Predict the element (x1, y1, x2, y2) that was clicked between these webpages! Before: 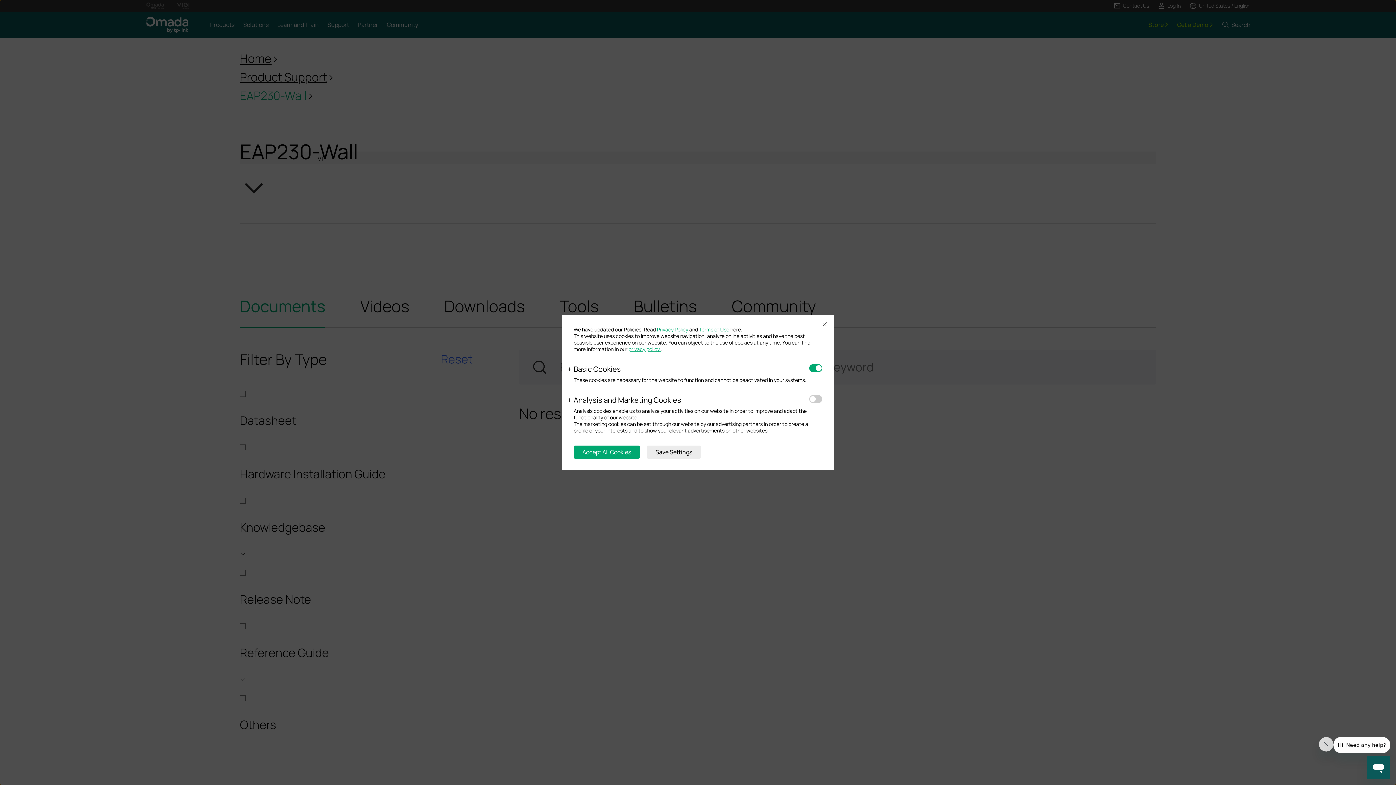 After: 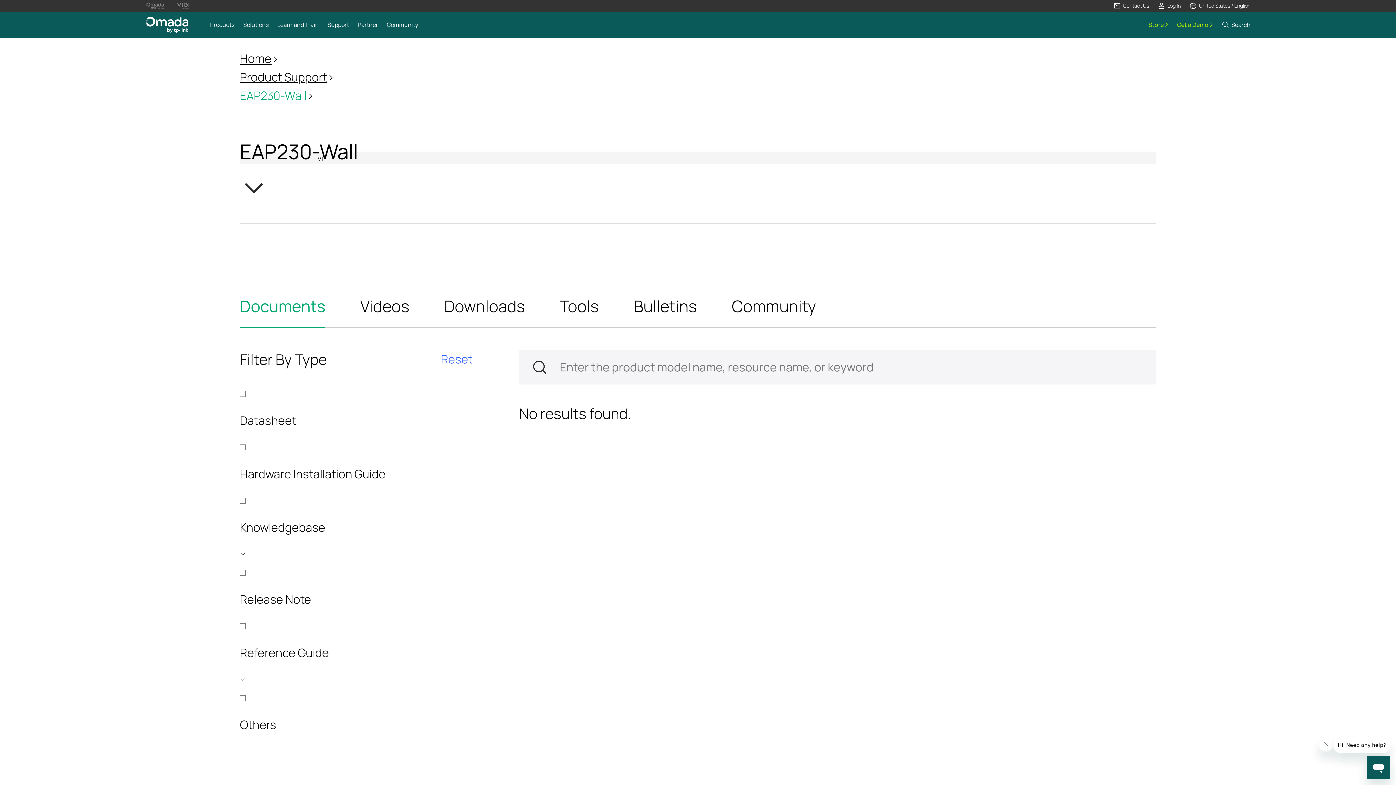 Action: label: Close bbox: (821, 320, 828, 328)